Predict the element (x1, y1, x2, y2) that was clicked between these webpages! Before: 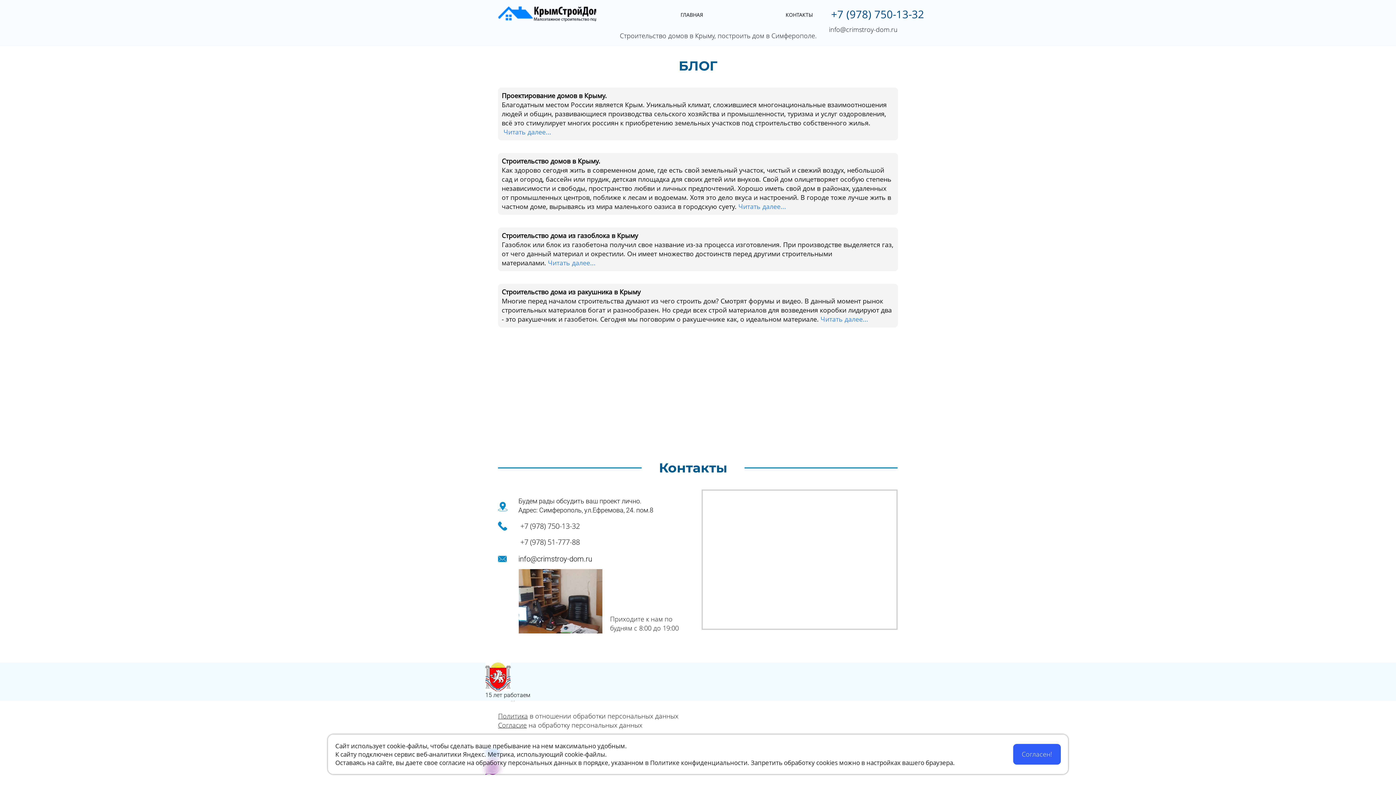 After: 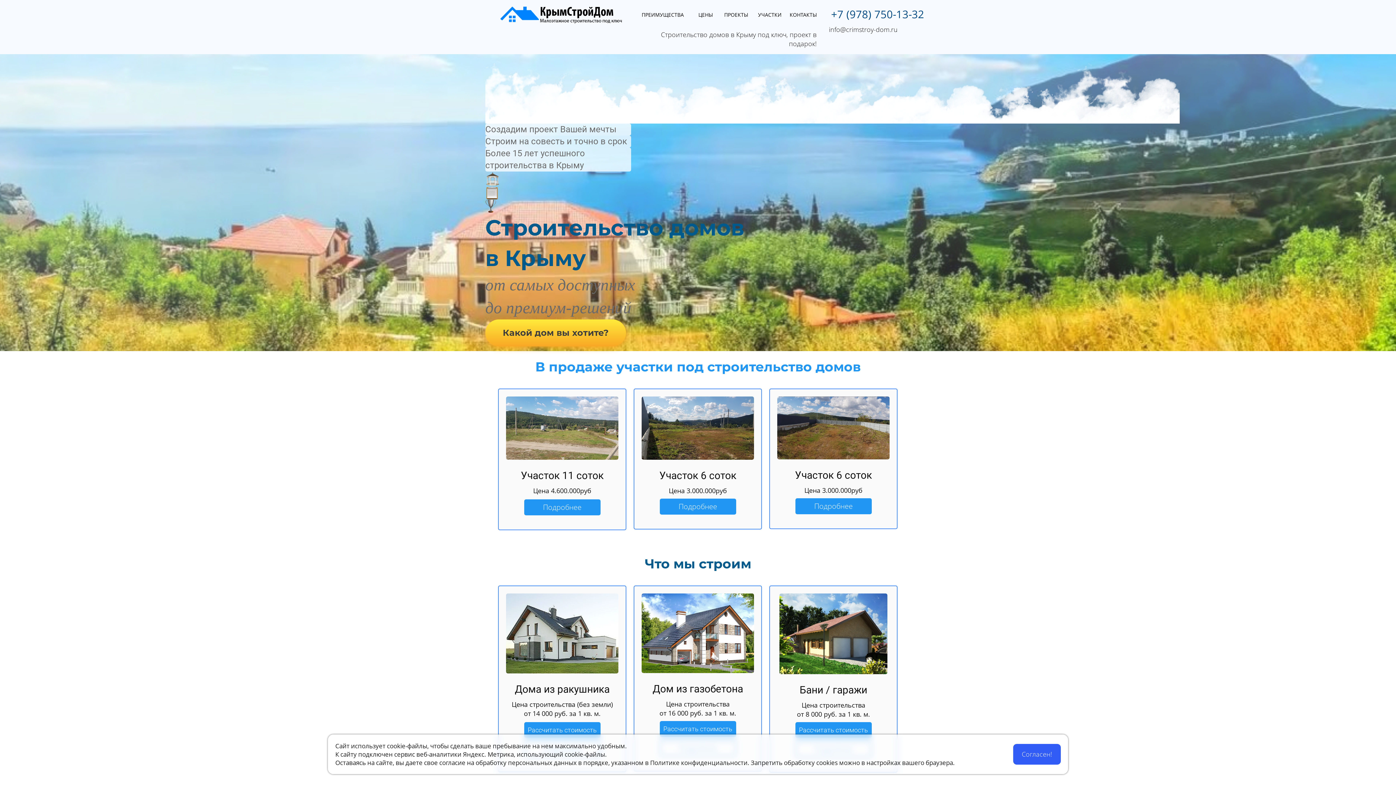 Action: bbox: (498, 10, 596, 15)